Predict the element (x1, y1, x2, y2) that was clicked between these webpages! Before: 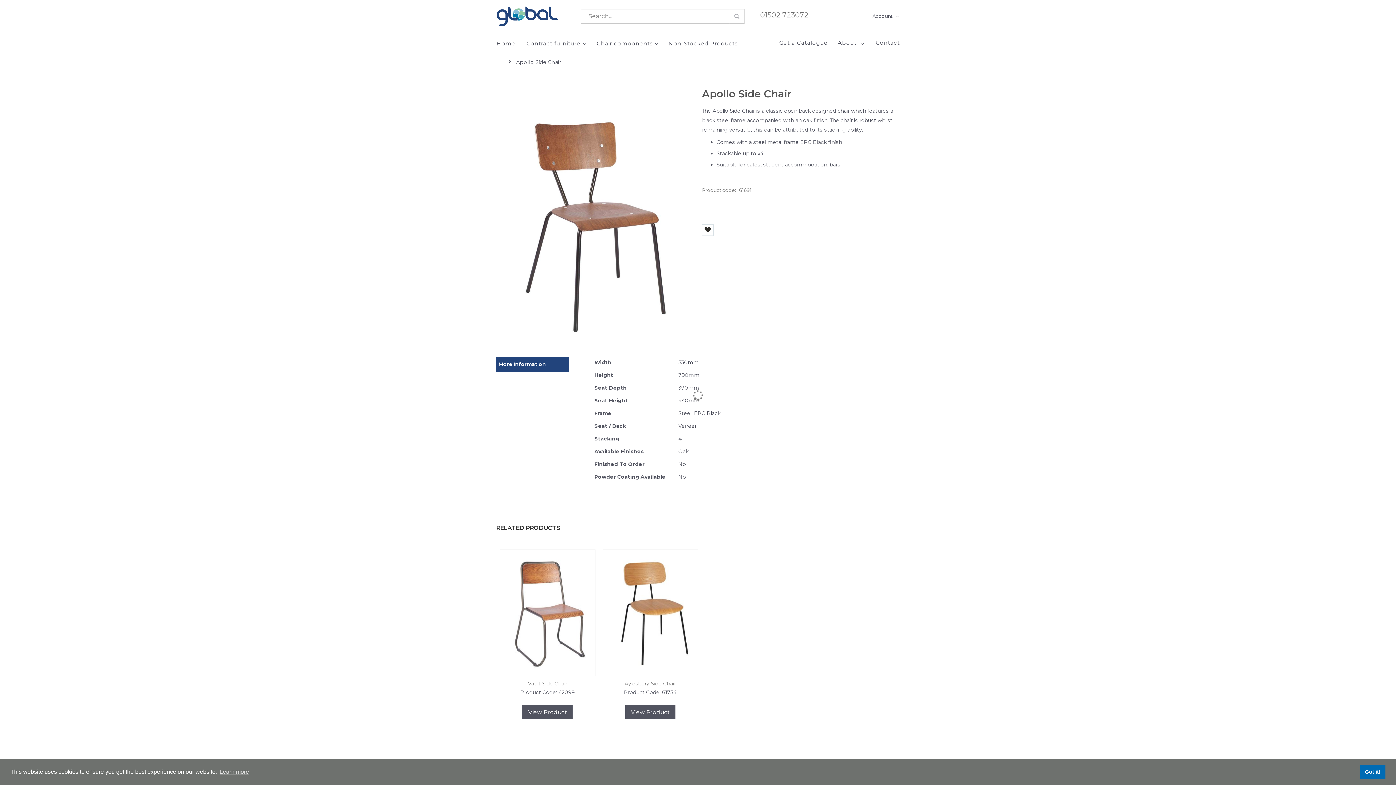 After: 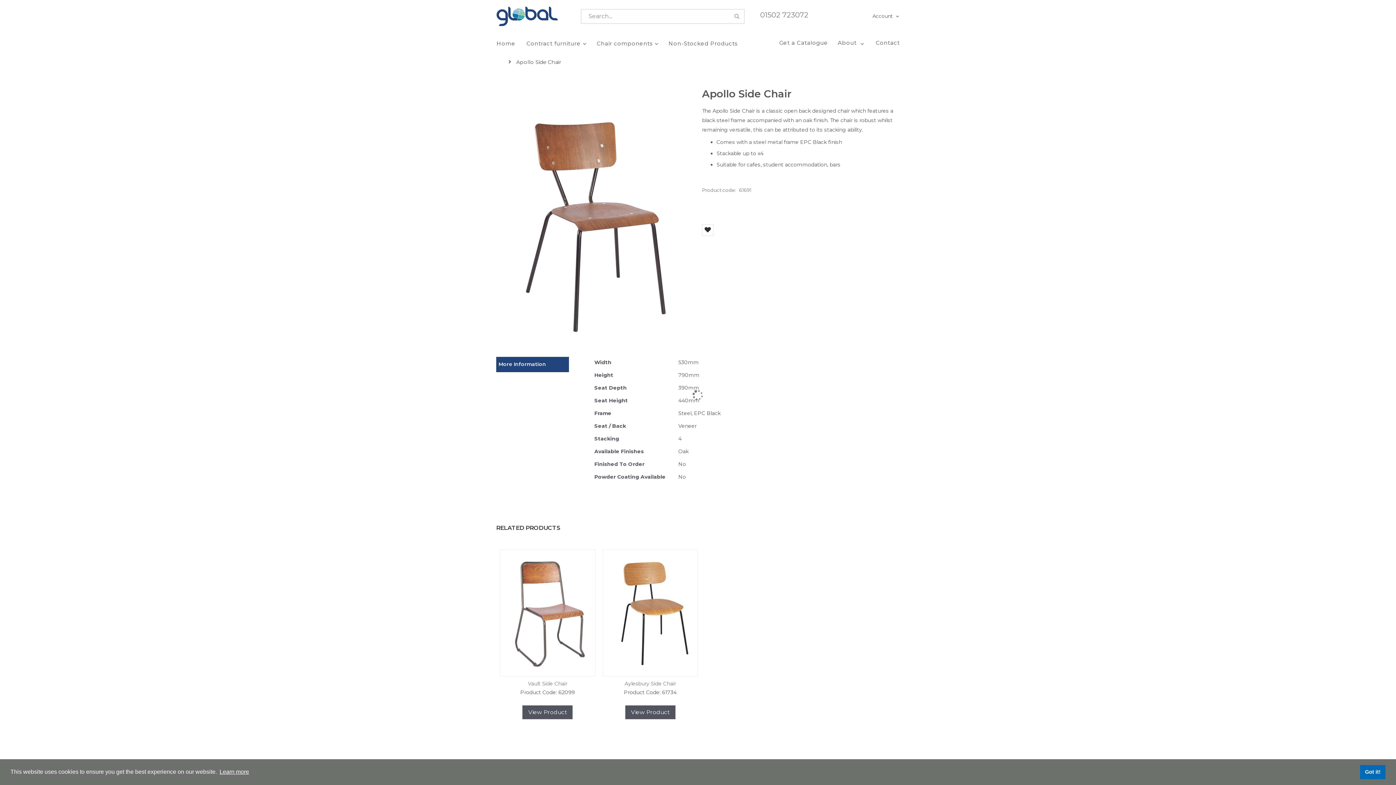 Action: label: learn more about cookies bbox: (218, 766, 250, 777)